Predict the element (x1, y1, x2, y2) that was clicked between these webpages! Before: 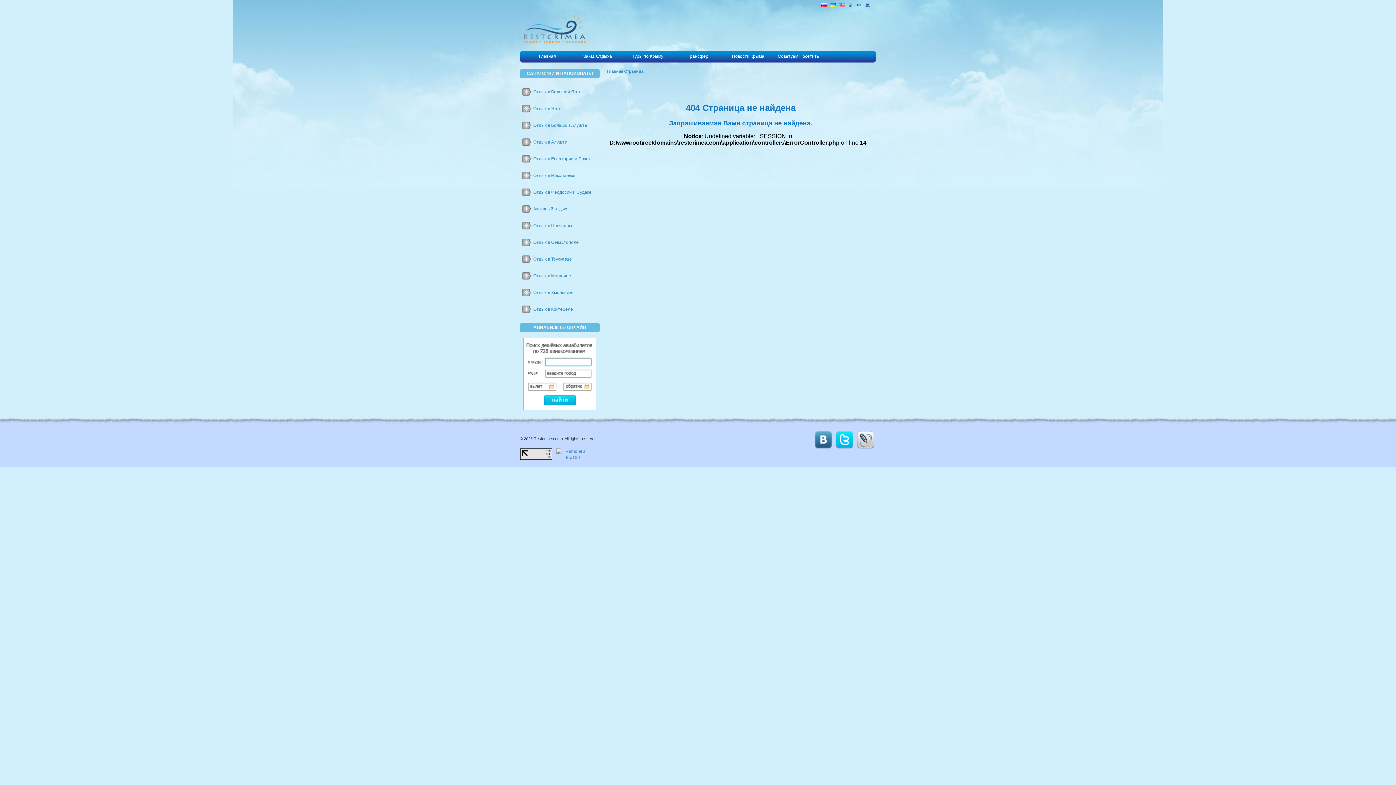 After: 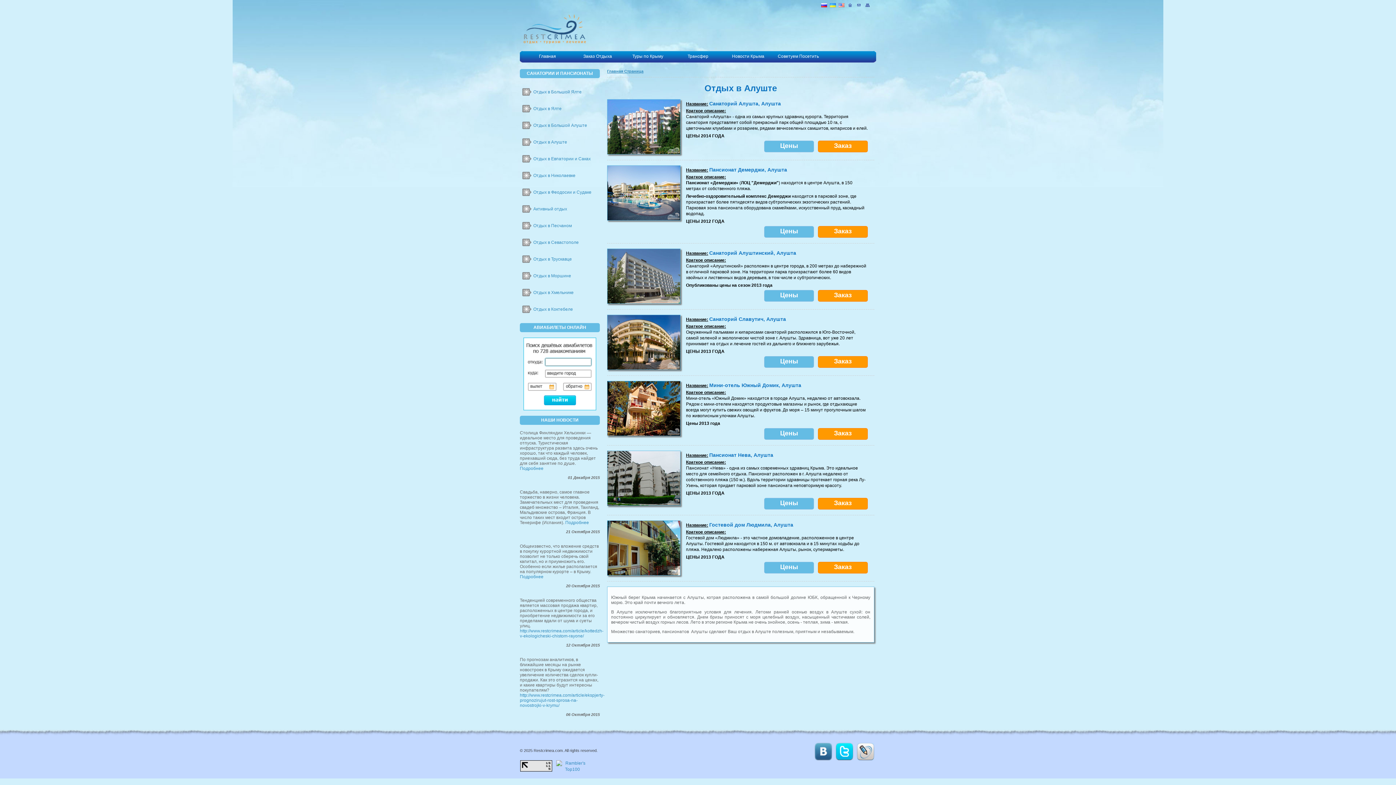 Action: label: Отдых в Алуште bbox: (521, 135, 600, 148)